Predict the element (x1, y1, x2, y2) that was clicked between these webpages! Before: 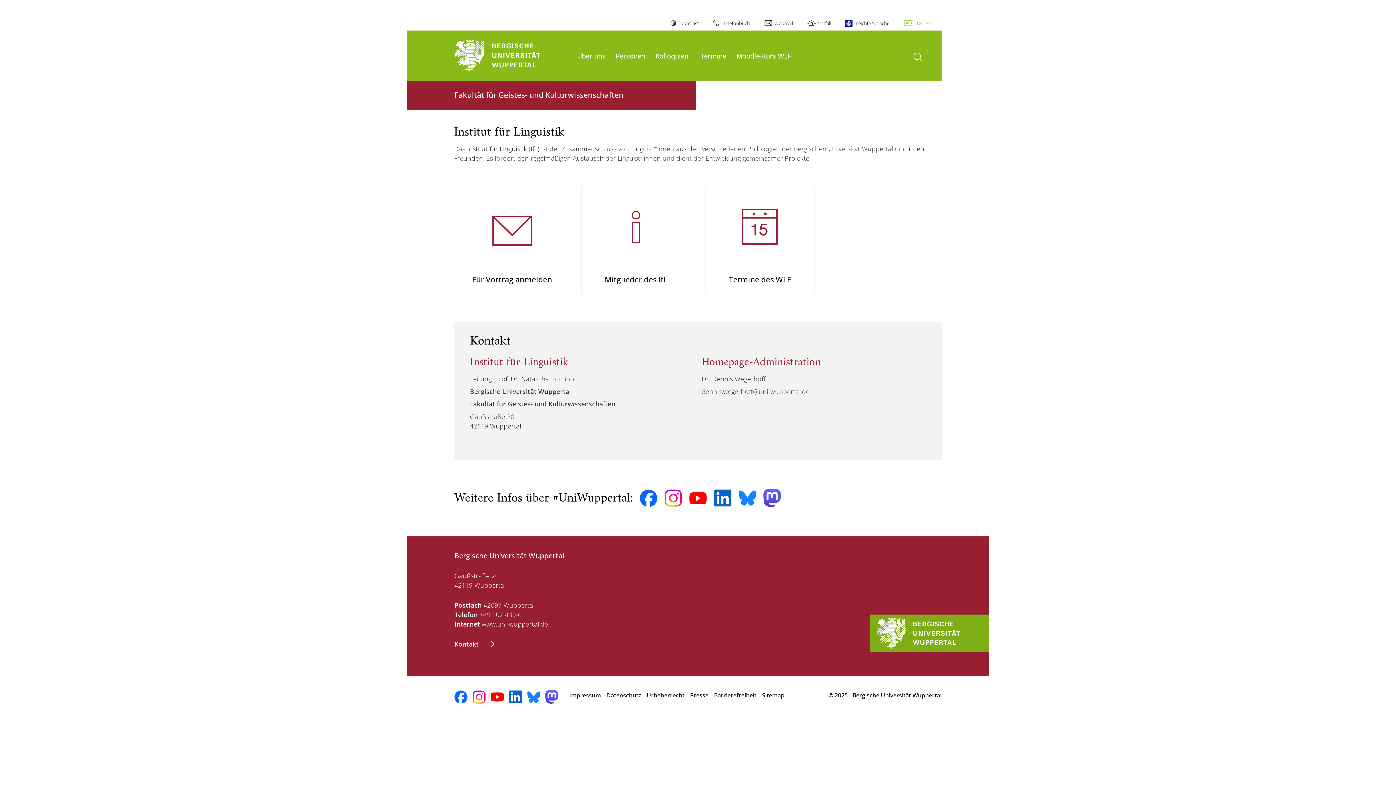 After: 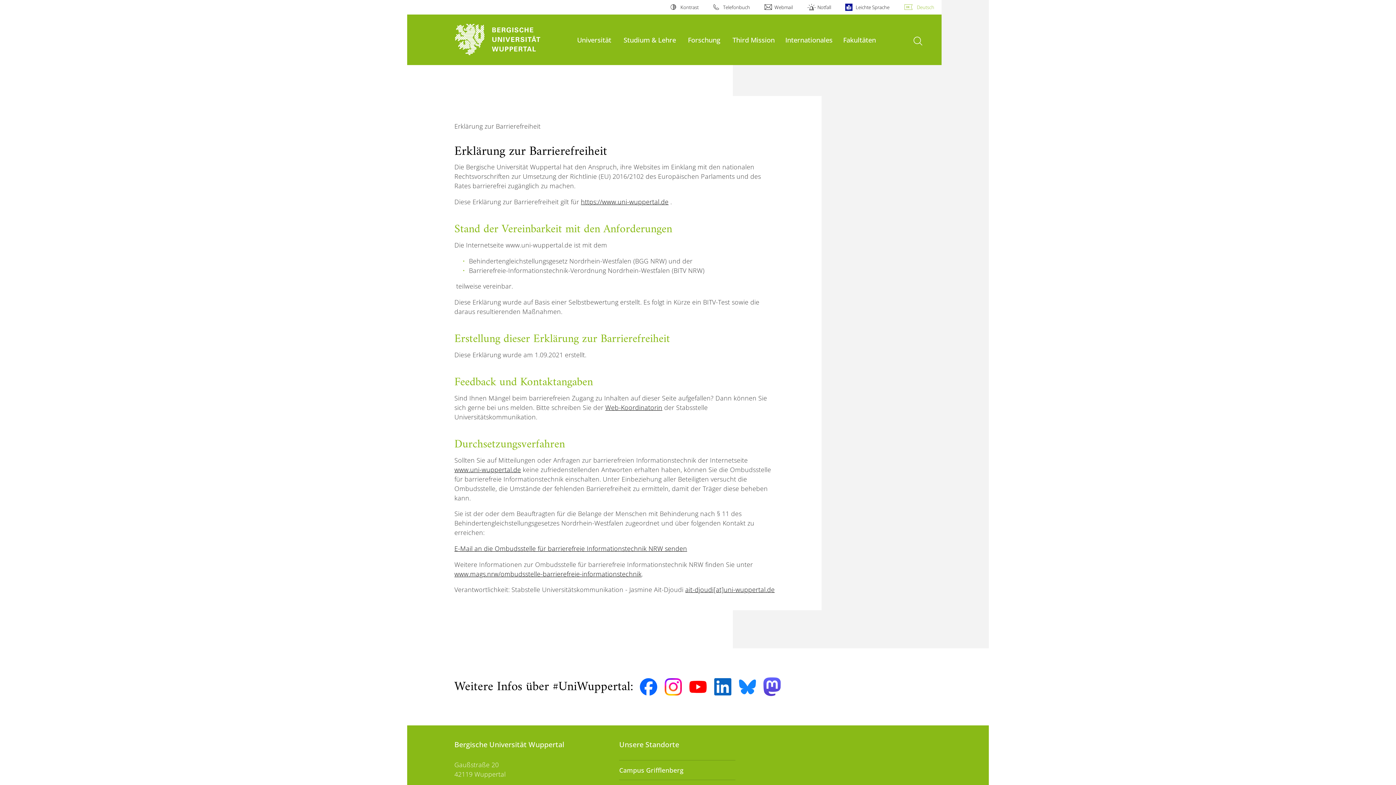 Action: bbox: (714, 688, 756, 703) label: Barrierefreiheit